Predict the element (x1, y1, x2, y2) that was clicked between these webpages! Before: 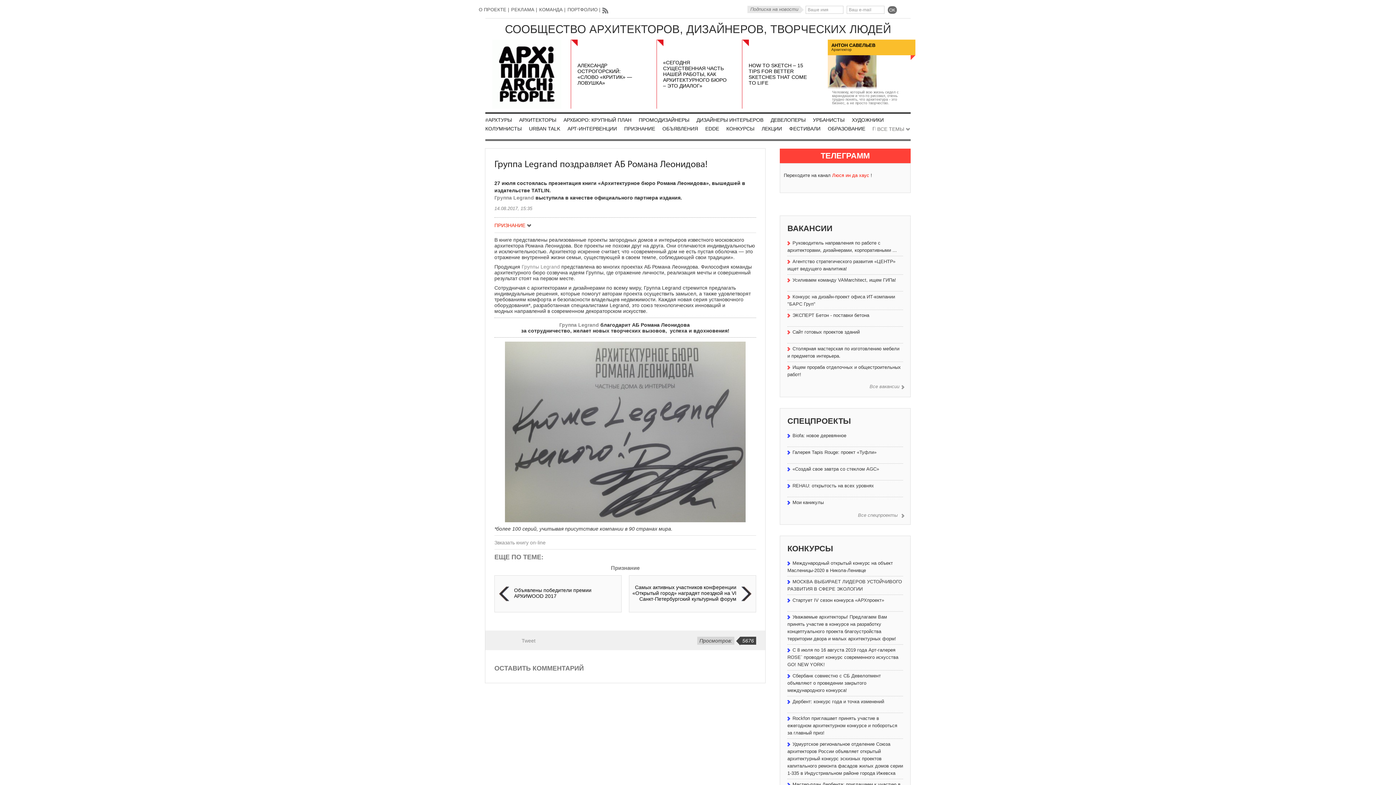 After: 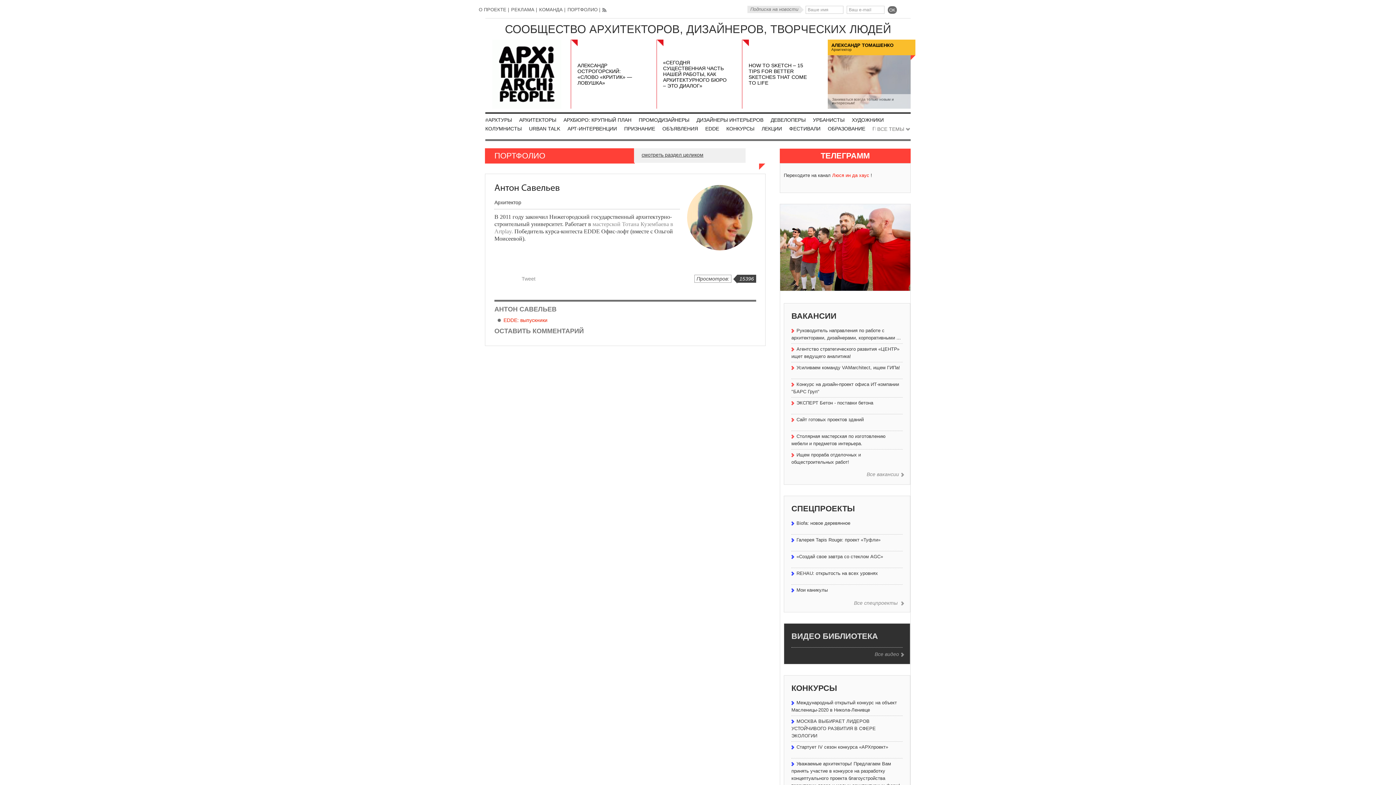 Action: bbox: (827, 60, 876, 66) label: АНТОН САВЕЛЬЕВ

Архитектор

Человеку, который всю жизнь сидел с карандашом и что-то рисовал, очень трудно понять, что архитектура - это бизнес, а не просто творчество.